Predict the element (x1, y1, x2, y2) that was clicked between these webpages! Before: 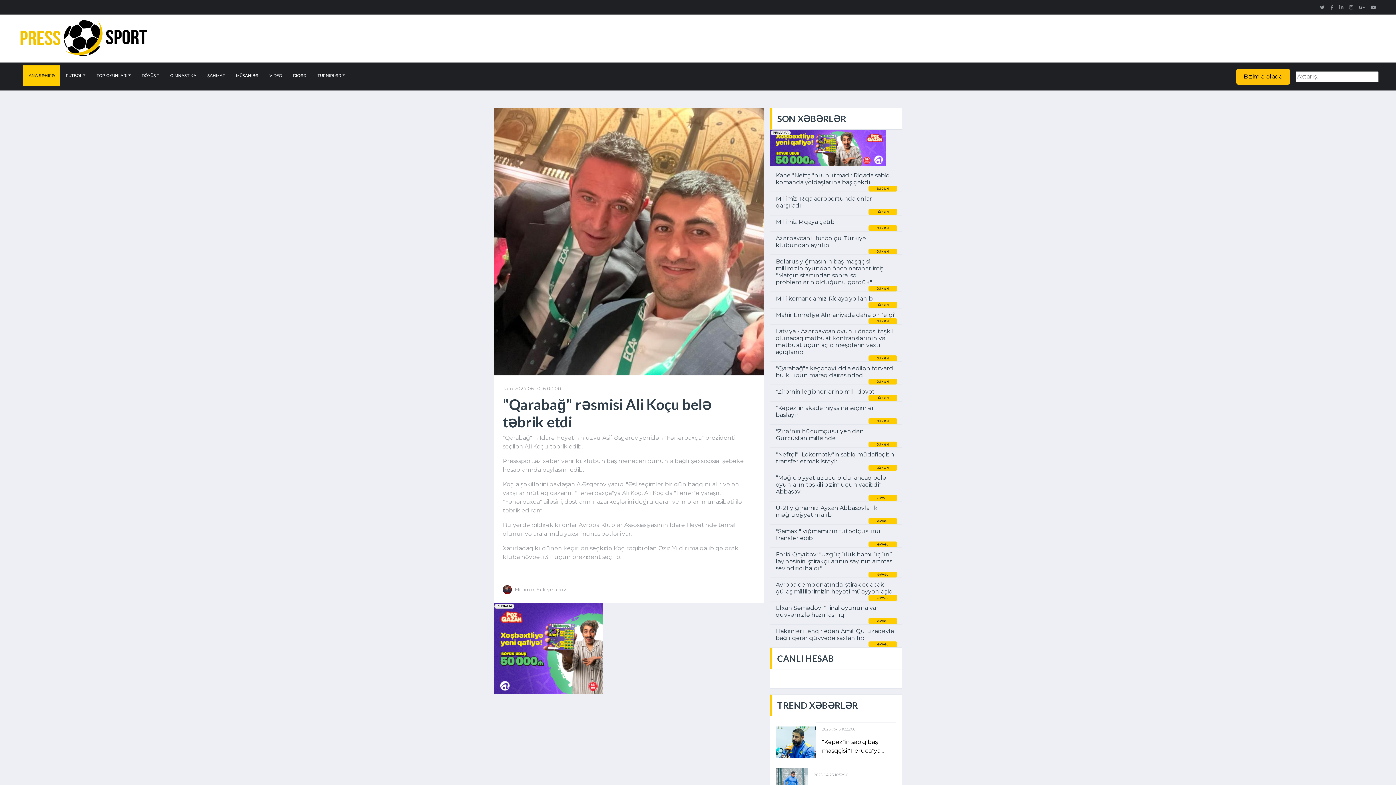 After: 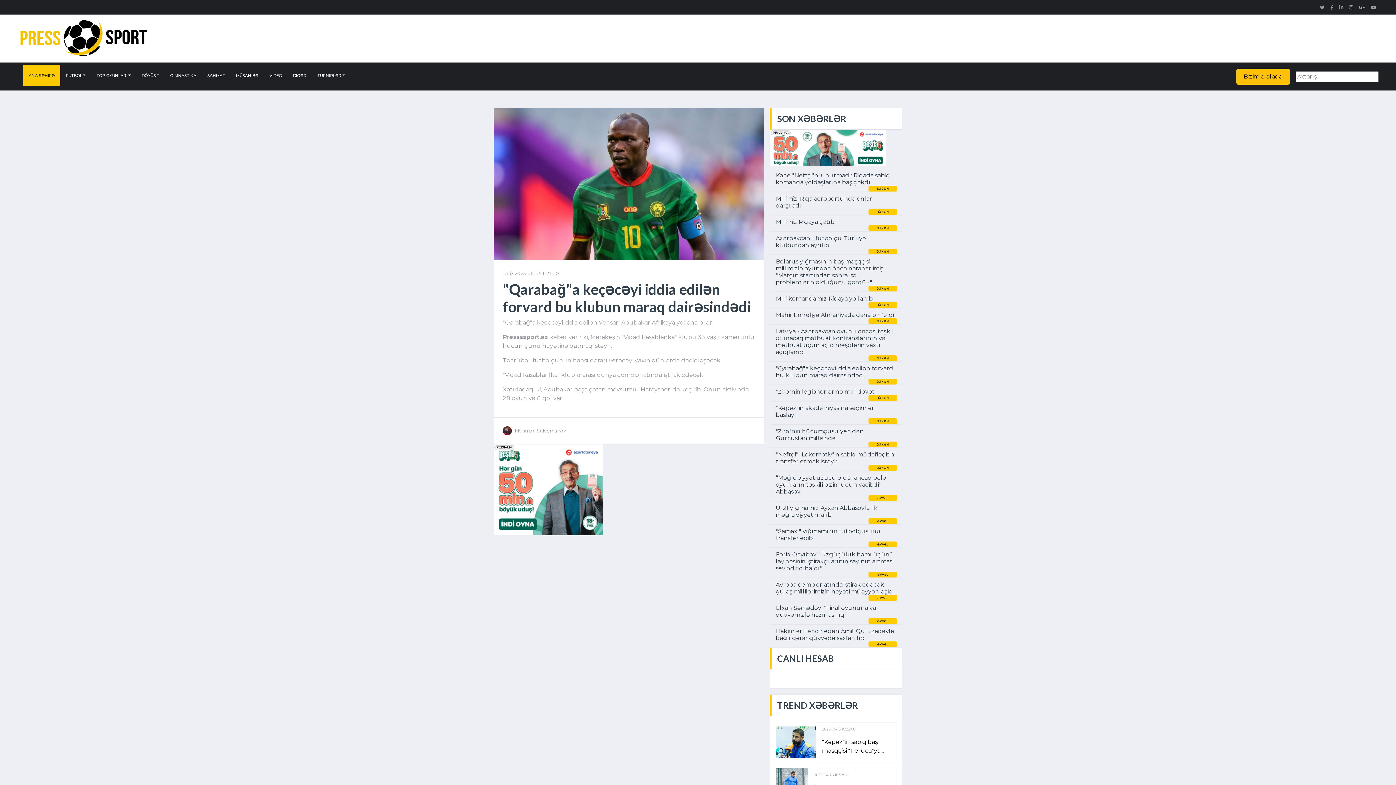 Action: bbox: (776, 365, 896, 378) label: "Qarabağ"a keçəcəyi iddia edilən forvard bu klubun maraq dairəsindədi